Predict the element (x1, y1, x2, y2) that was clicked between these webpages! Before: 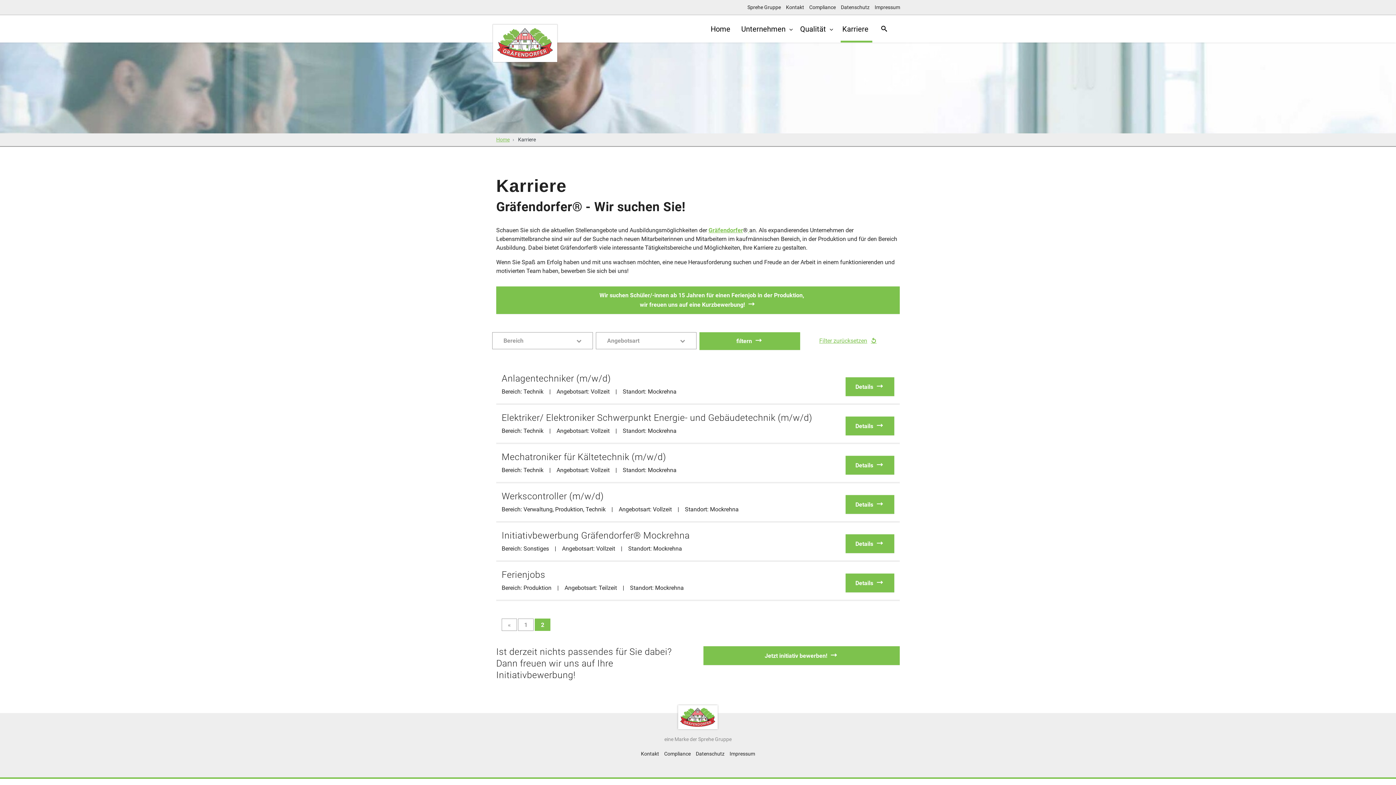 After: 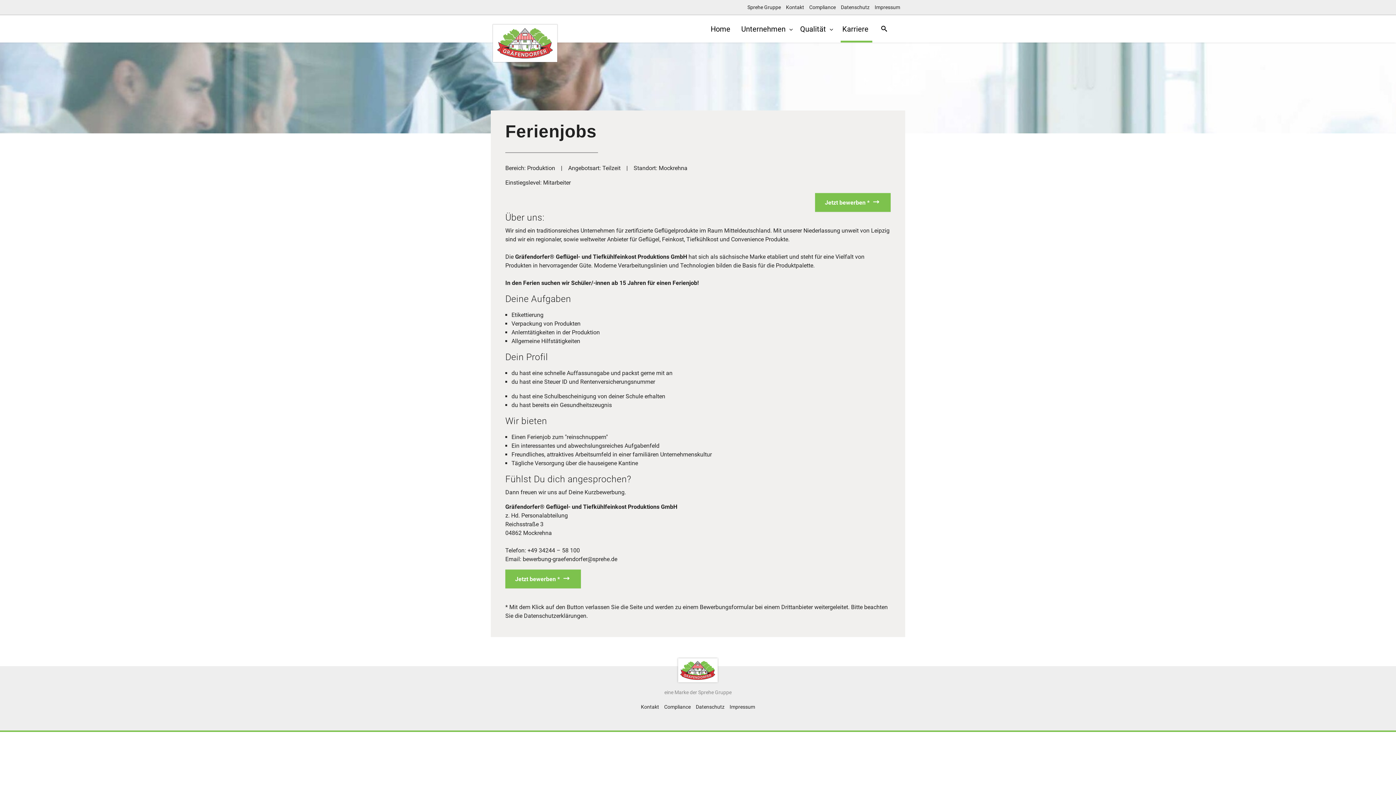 Action: bbox: (845, 573, 894, 592) label: Details